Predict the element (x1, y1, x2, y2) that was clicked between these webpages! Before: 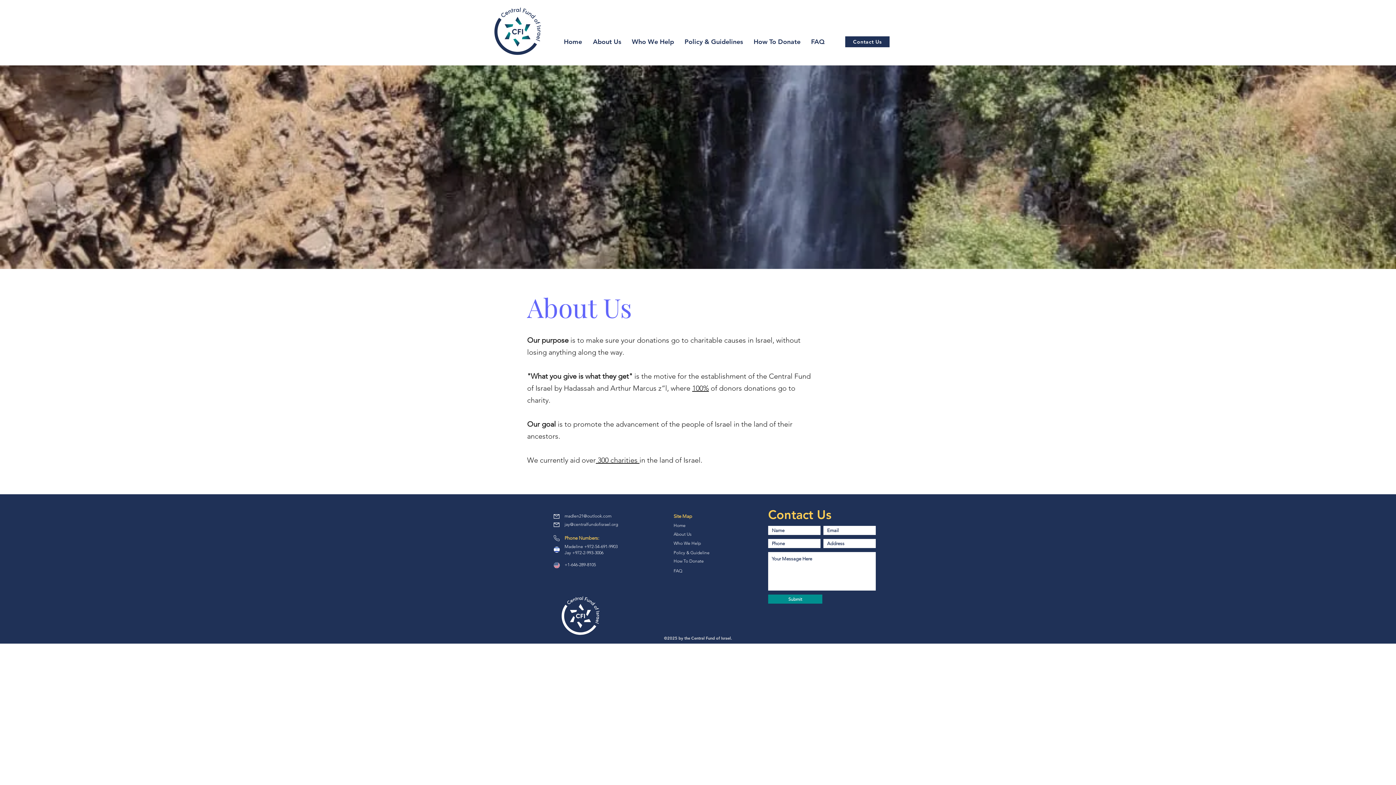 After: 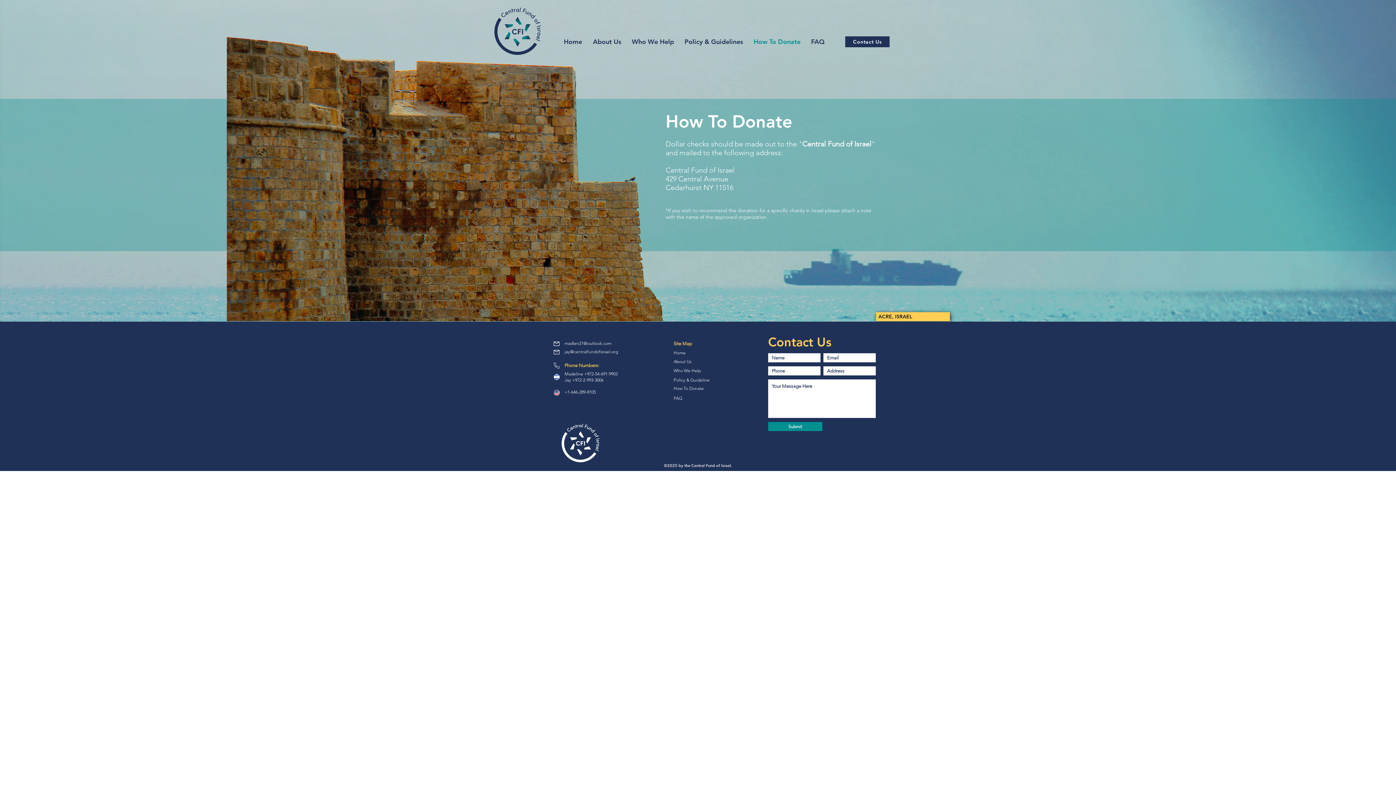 Action: bbox: (750, 32, 807, 51) label: ​How To Donate